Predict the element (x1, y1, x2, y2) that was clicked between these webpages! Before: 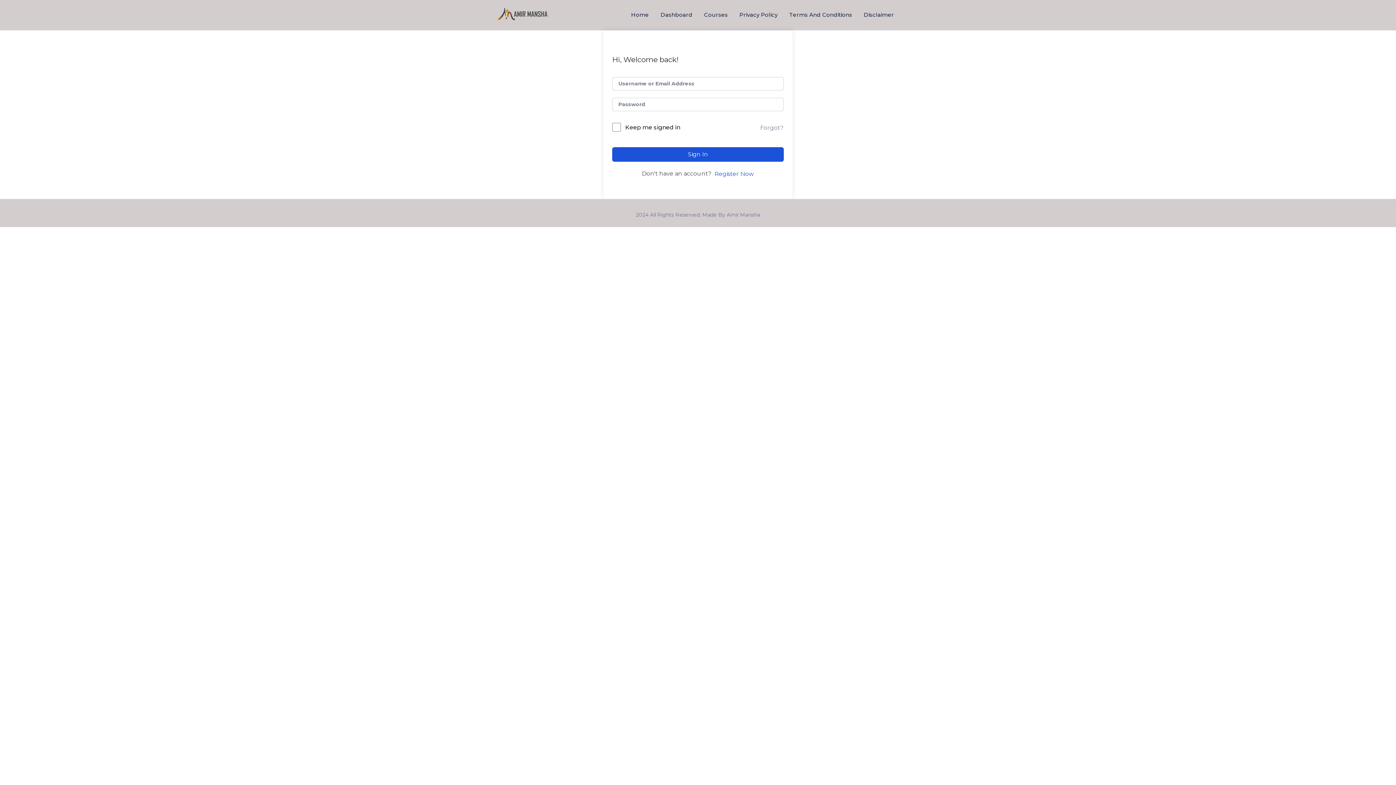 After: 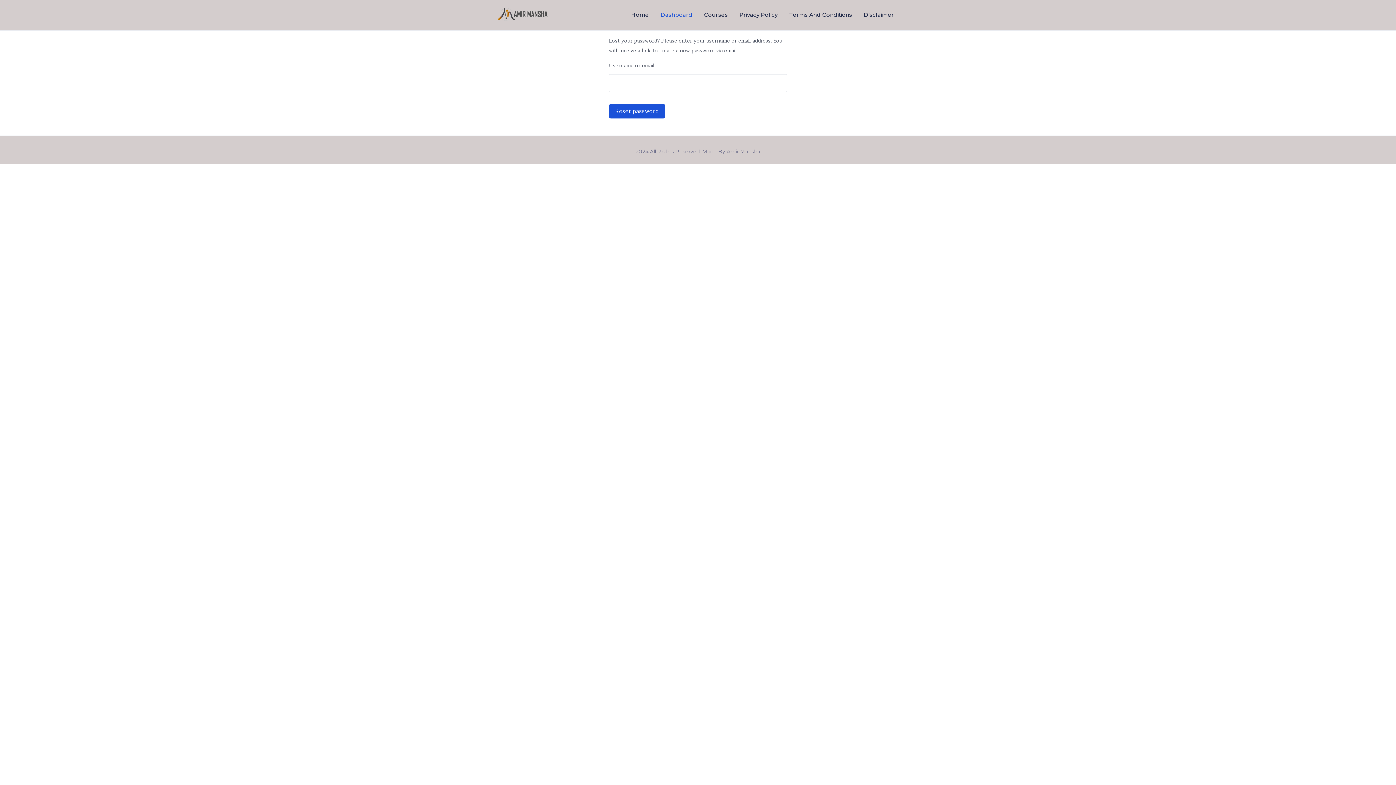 Action: label: Forgot? bbox: (760, 123, 784, 132)